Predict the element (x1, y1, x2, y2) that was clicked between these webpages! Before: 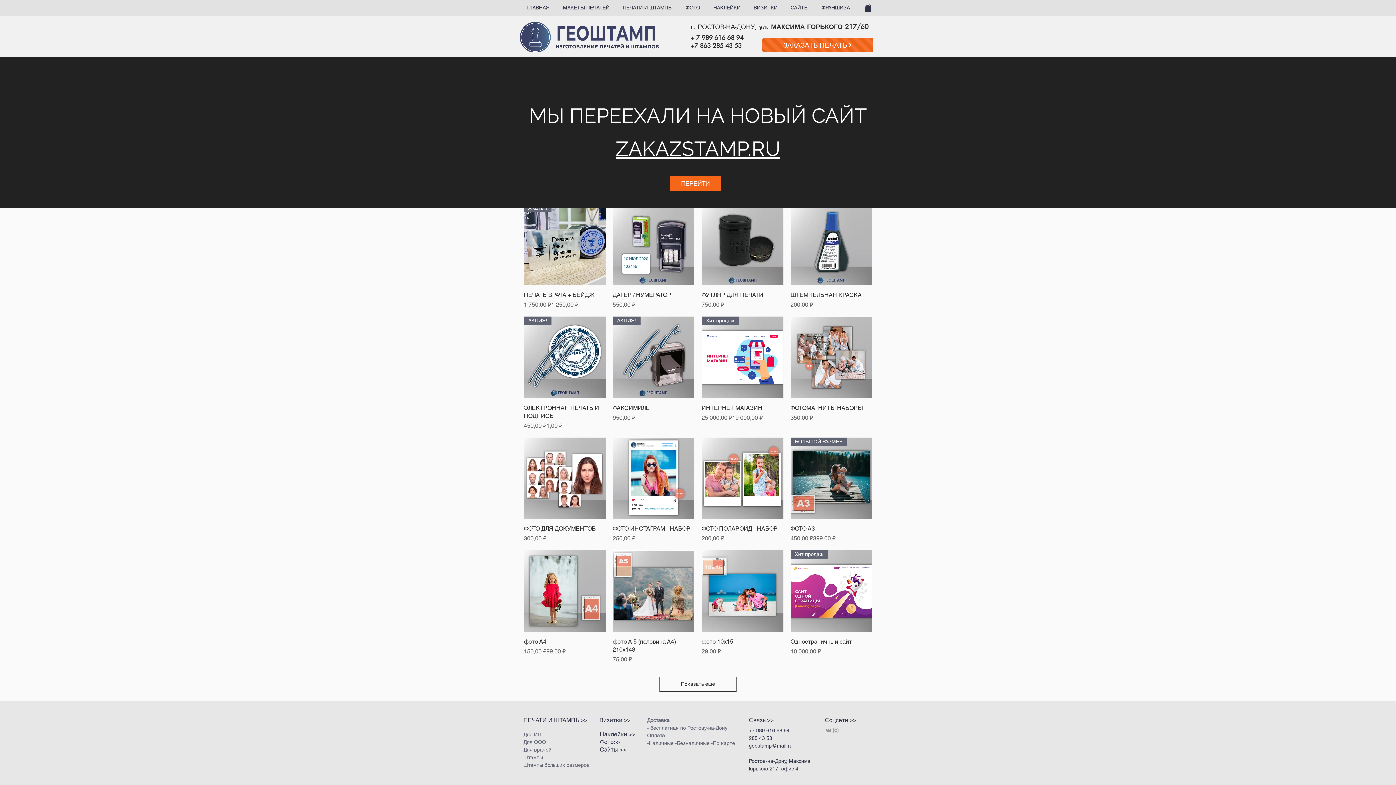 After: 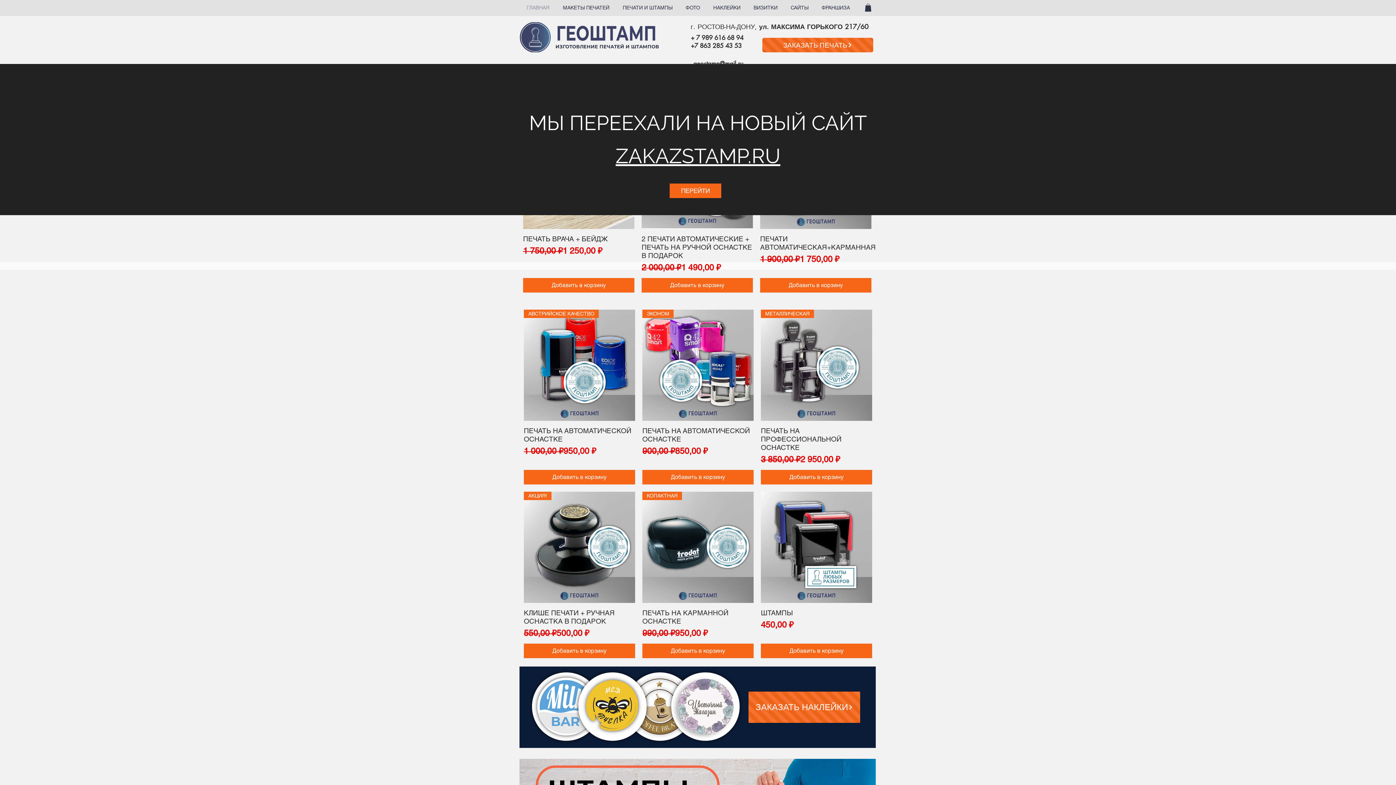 Action: bbox: (520, 22, 550, 52)